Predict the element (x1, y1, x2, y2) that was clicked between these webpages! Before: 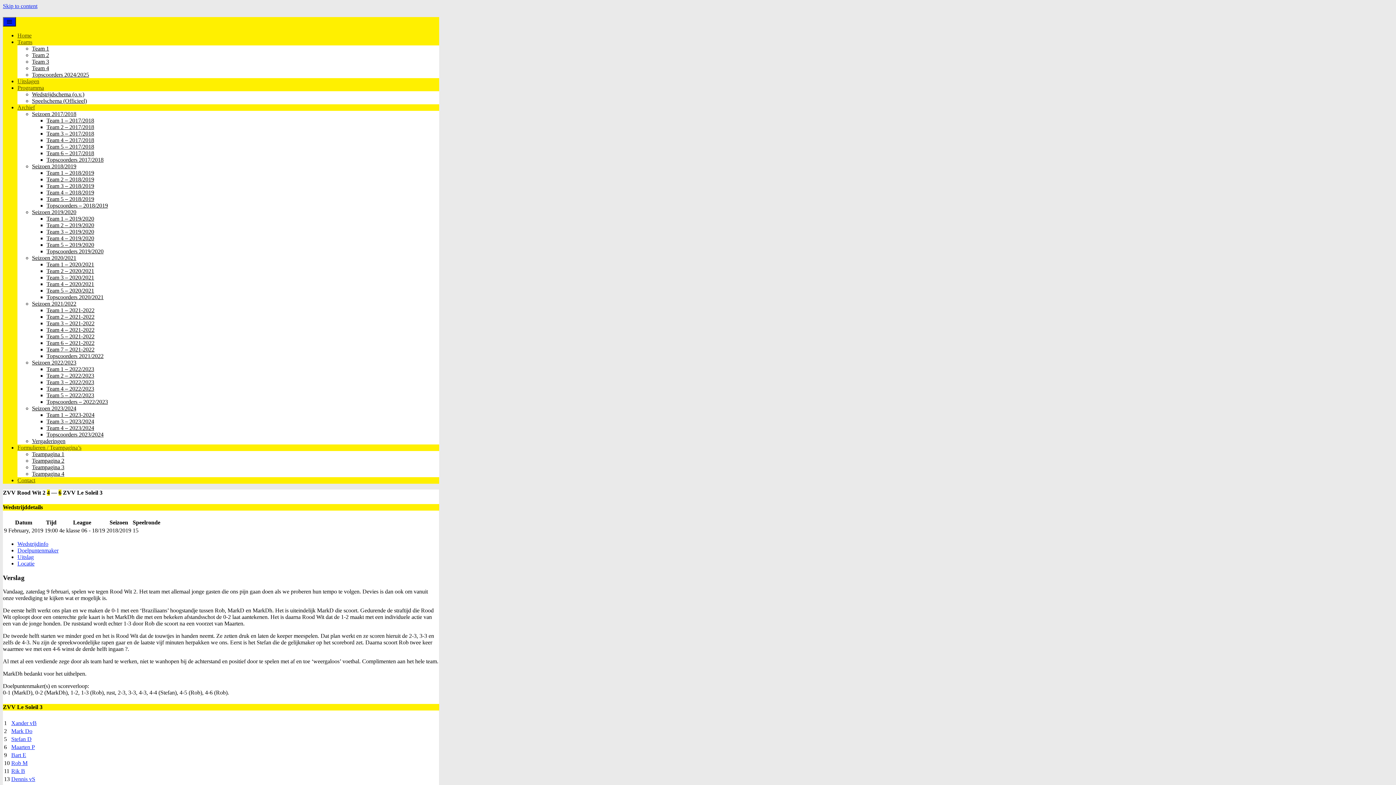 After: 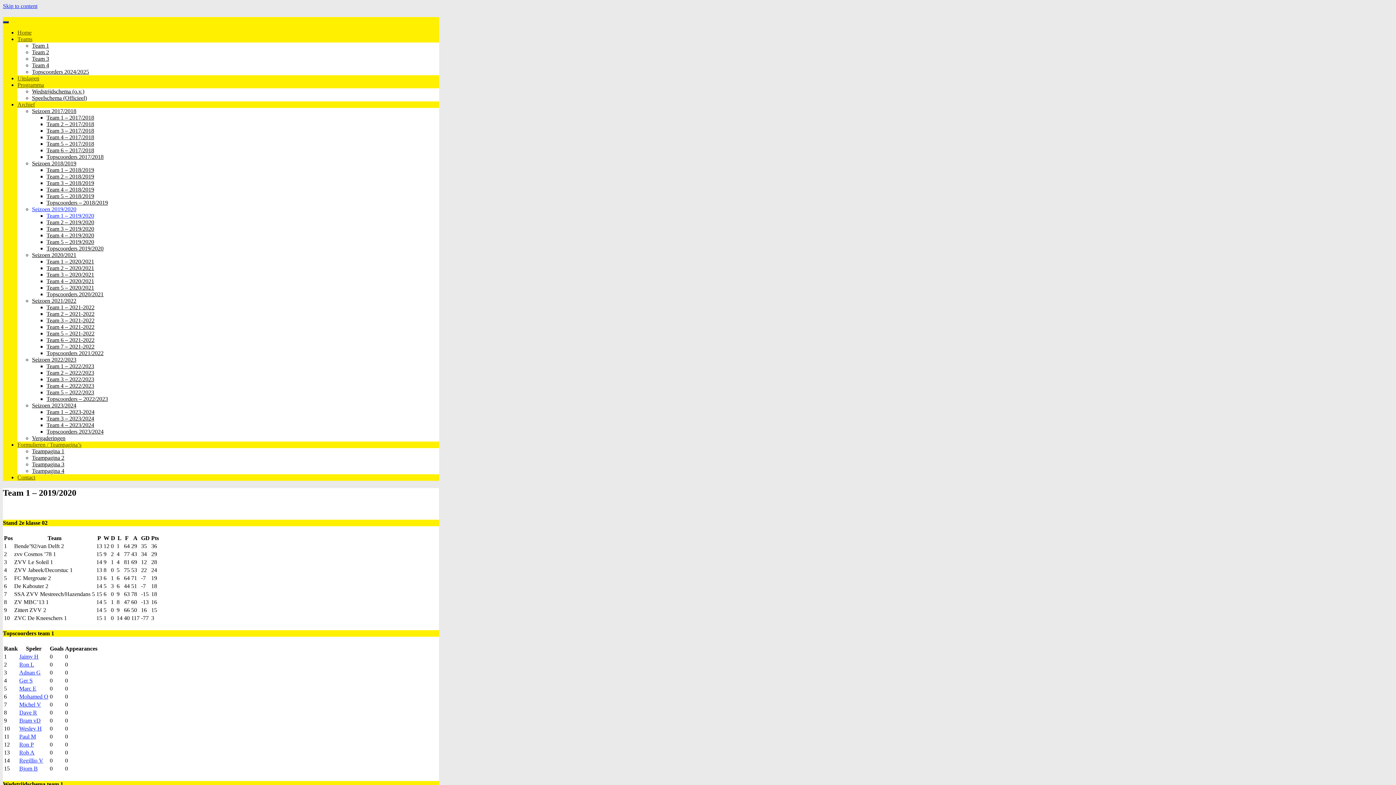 Action: label: Team 1 – 2019/2020 bbox: (46, 215, 94, 221)